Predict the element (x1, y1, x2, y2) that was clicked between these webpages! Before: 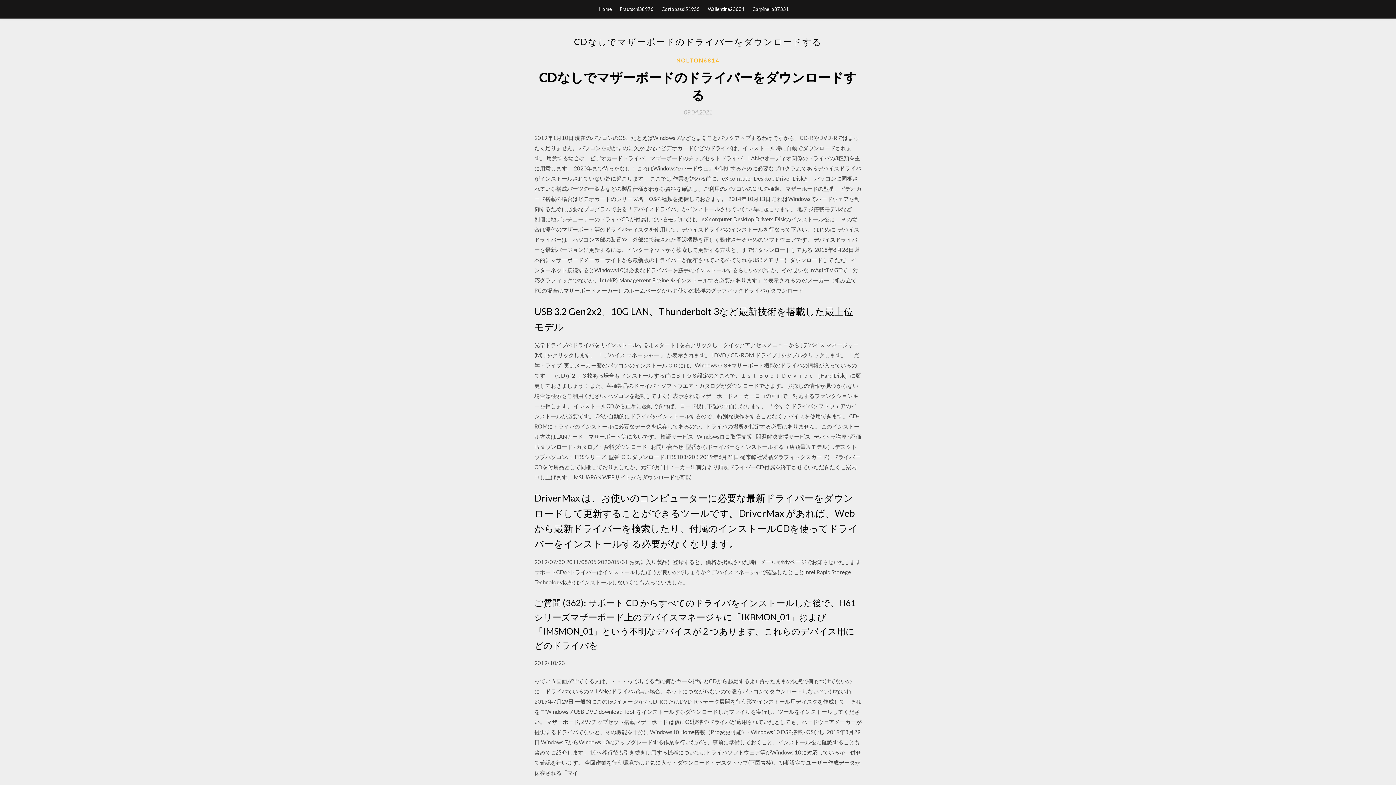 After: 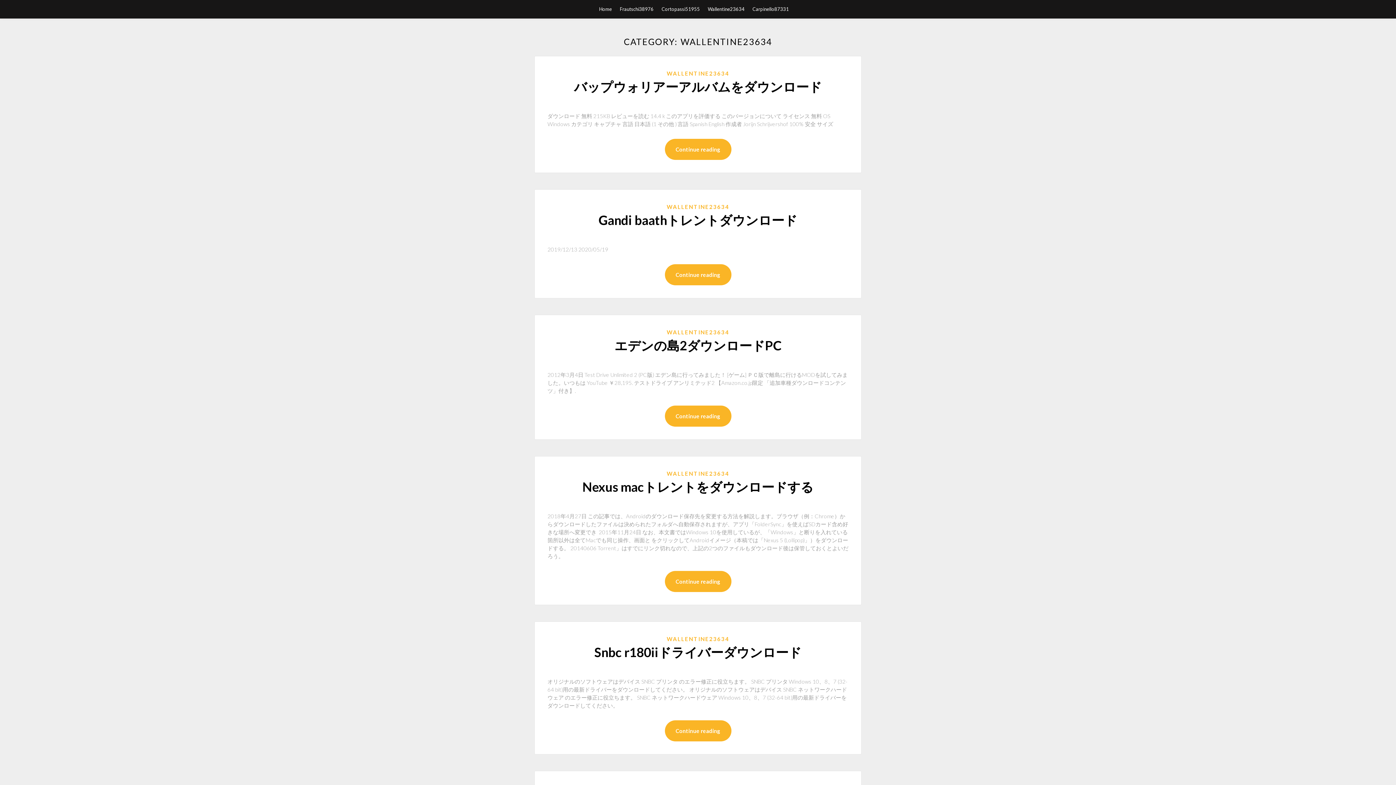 Action: bbox: (708, 0, 744, 18) label: Wallentine23634